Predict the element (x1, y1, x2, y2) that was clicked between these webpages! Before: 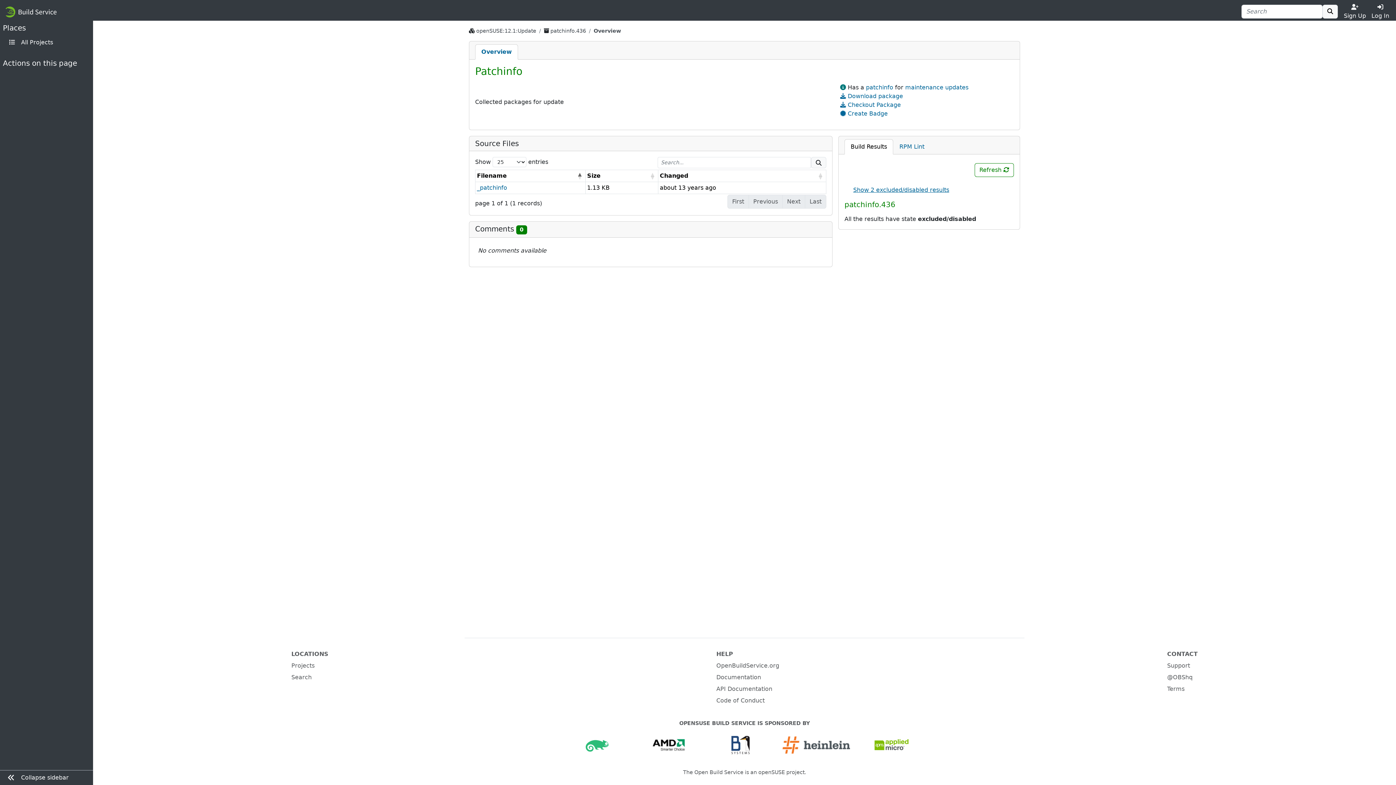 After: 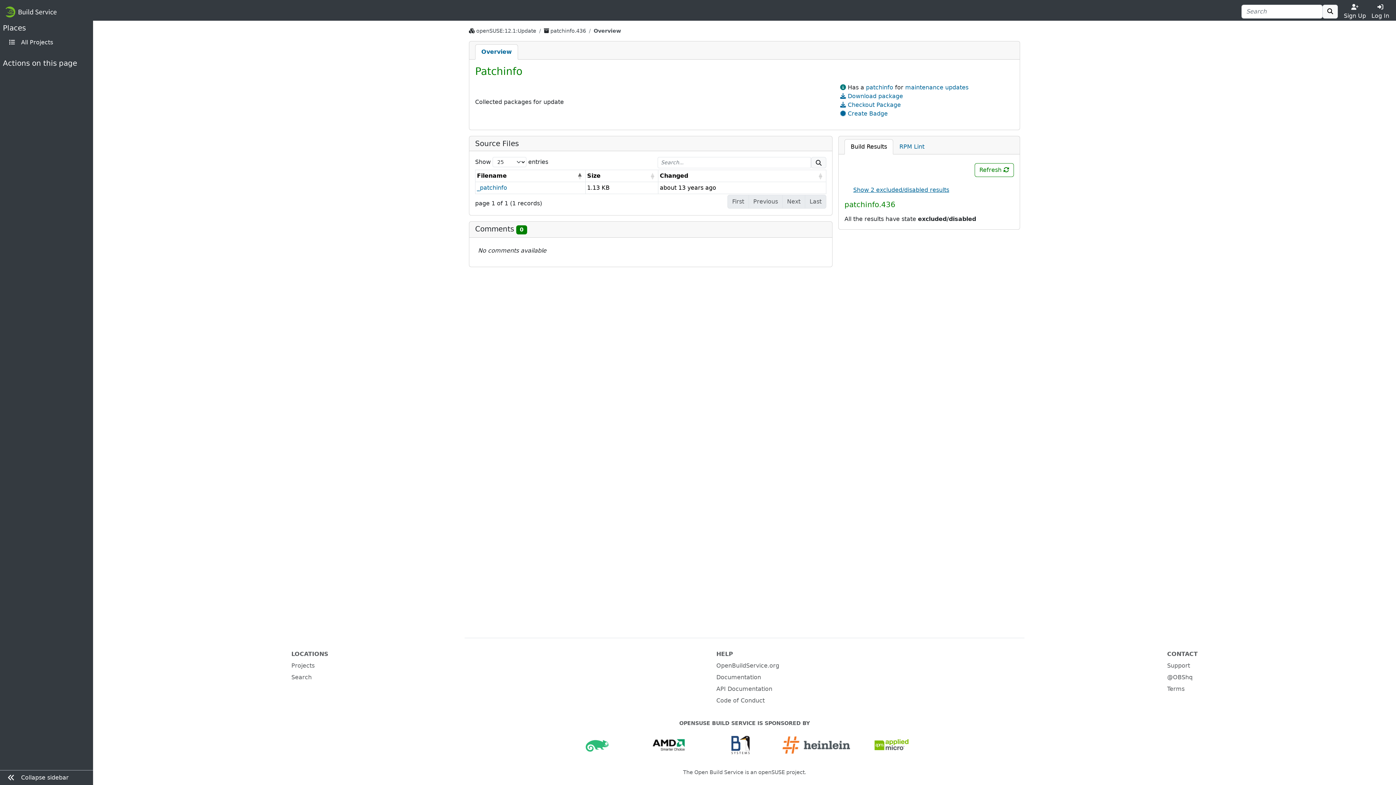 Action: bbox: (550, 28, 586, 33) label: patchinfo.436